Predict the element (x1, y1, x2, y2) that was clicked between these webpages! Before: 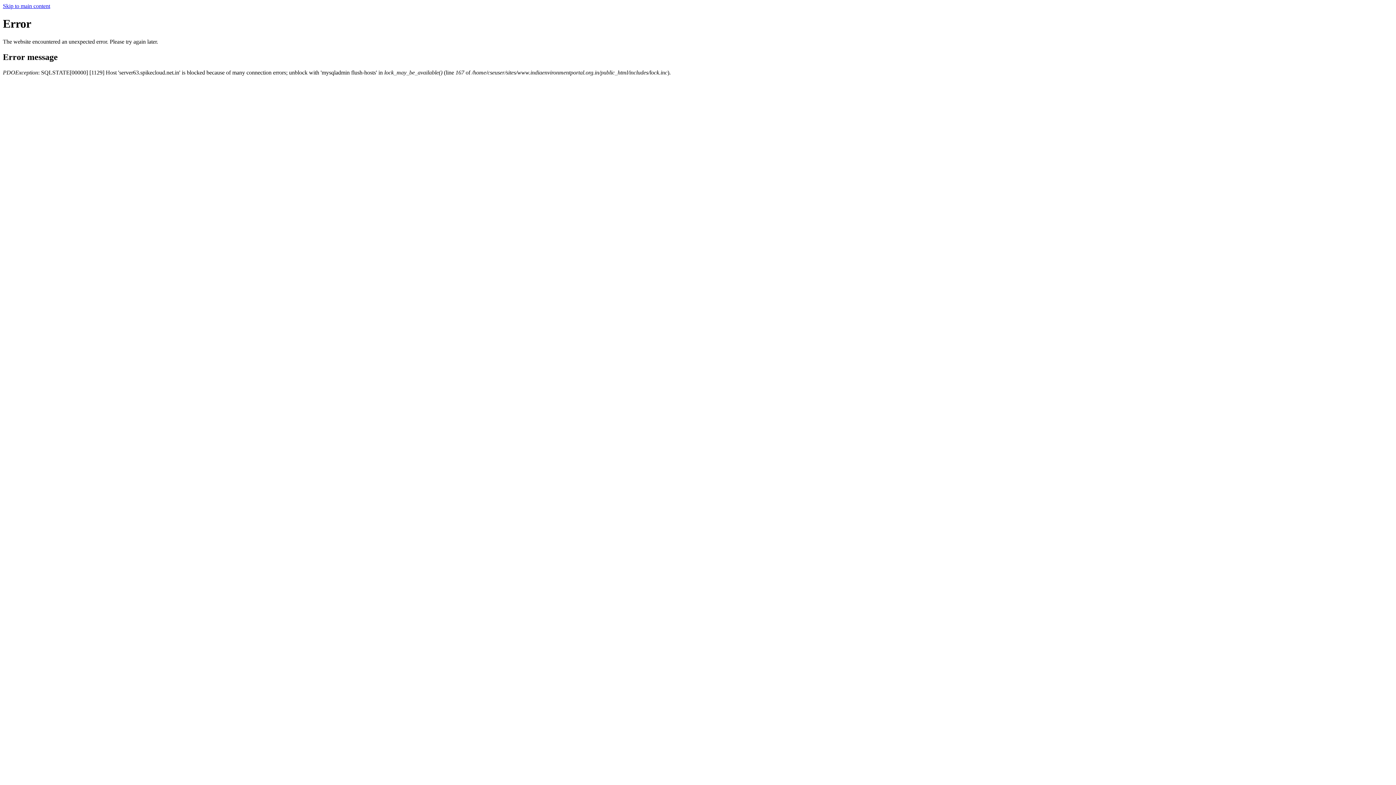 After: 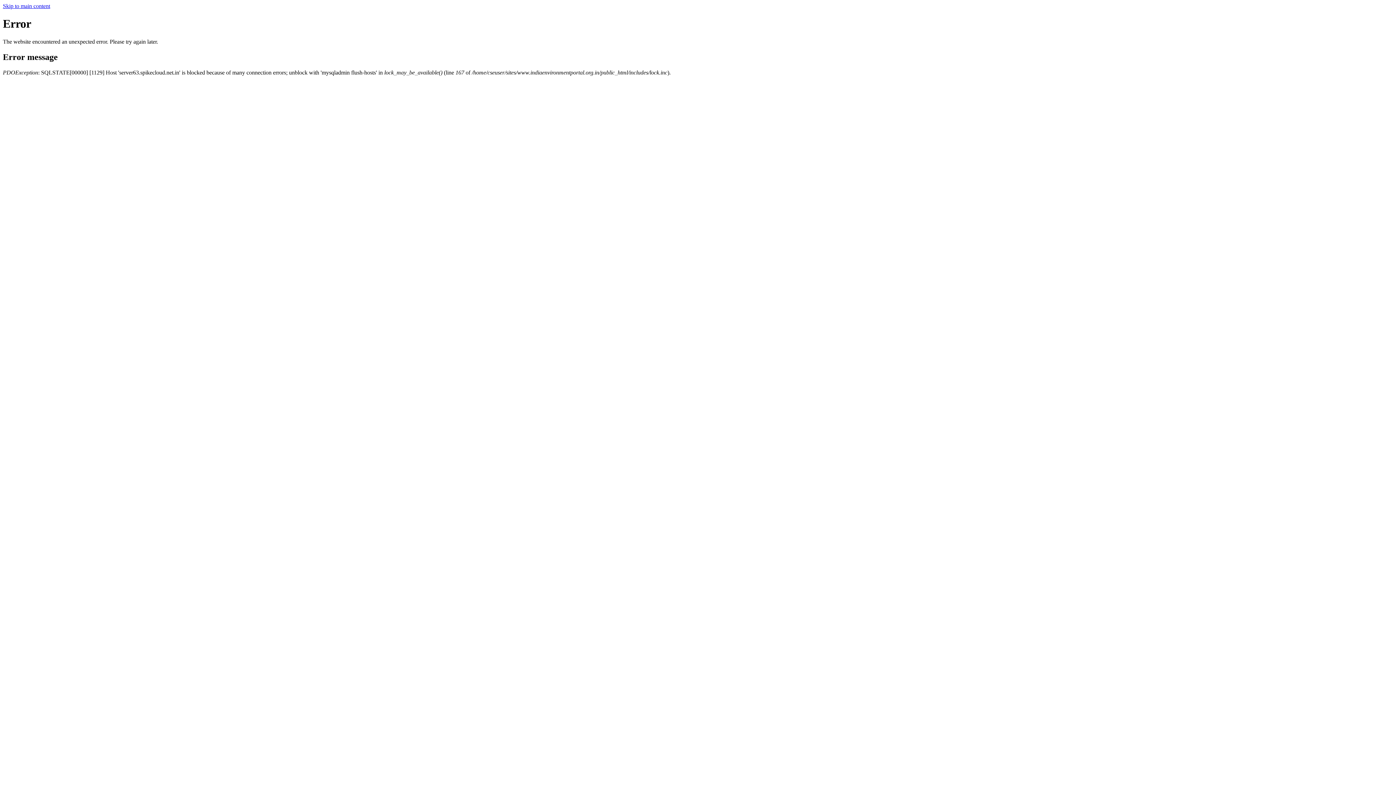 Action: label: Skip to main content bbox: (2, 2, 50, 9)